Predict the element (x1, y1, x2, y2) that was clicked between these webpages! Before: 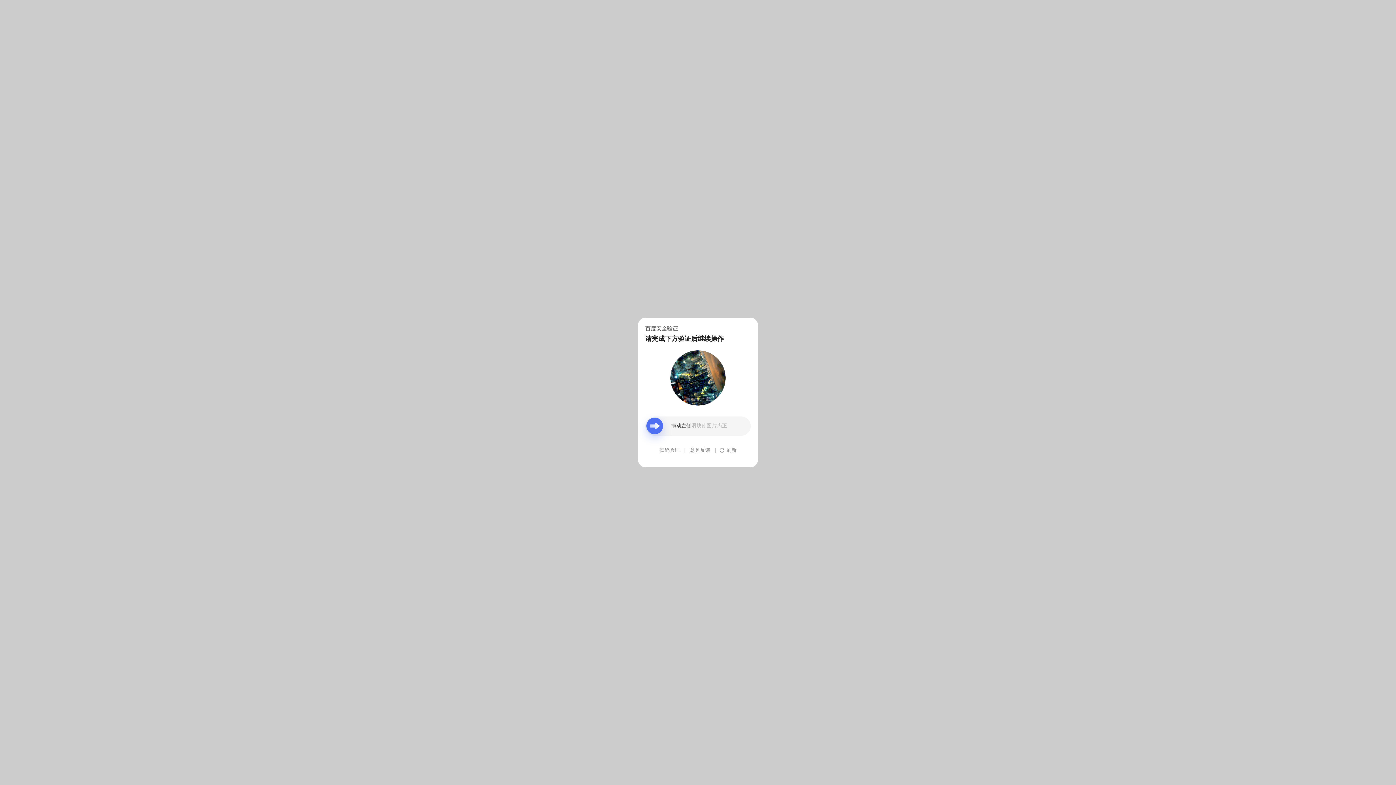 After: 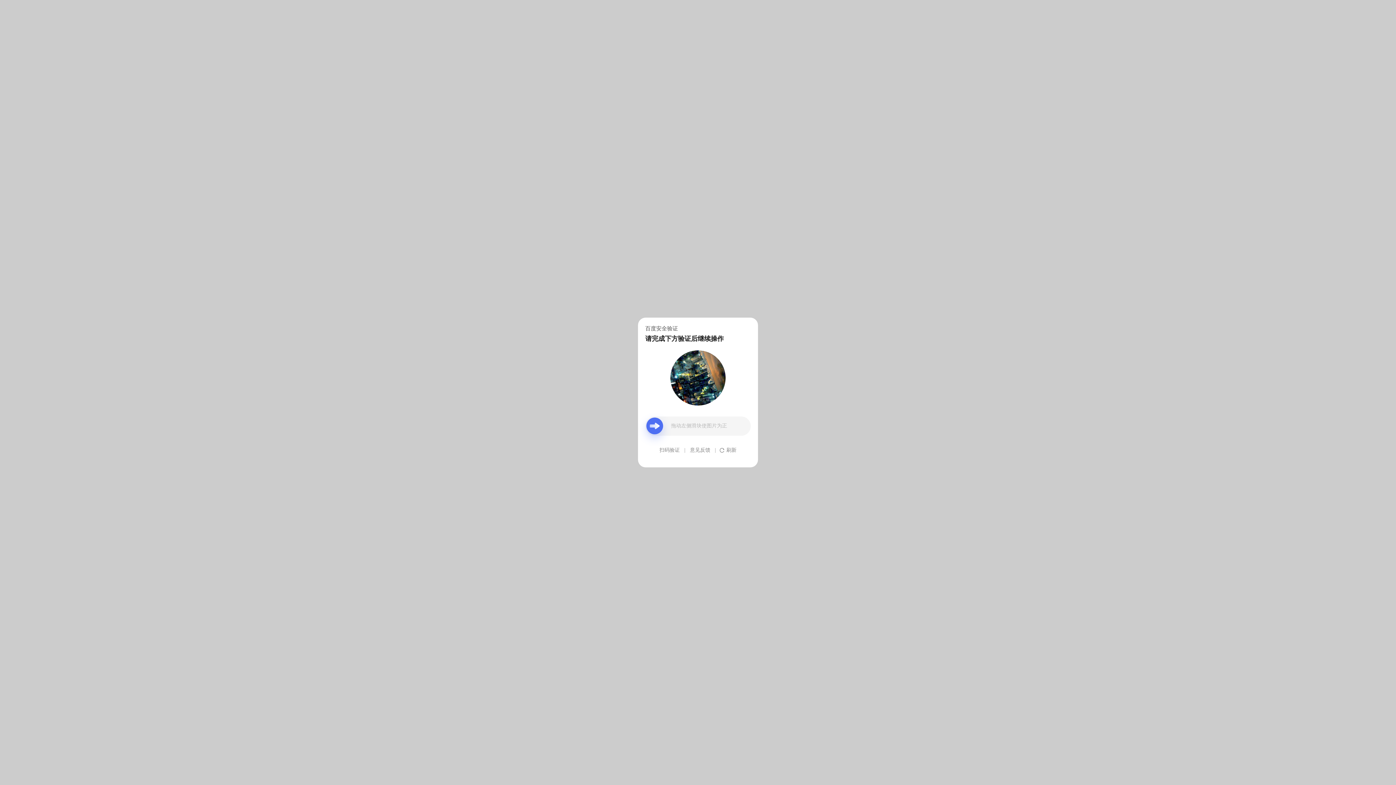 Action: bbox: (690, 439, 710, 461) label: 意见反馈